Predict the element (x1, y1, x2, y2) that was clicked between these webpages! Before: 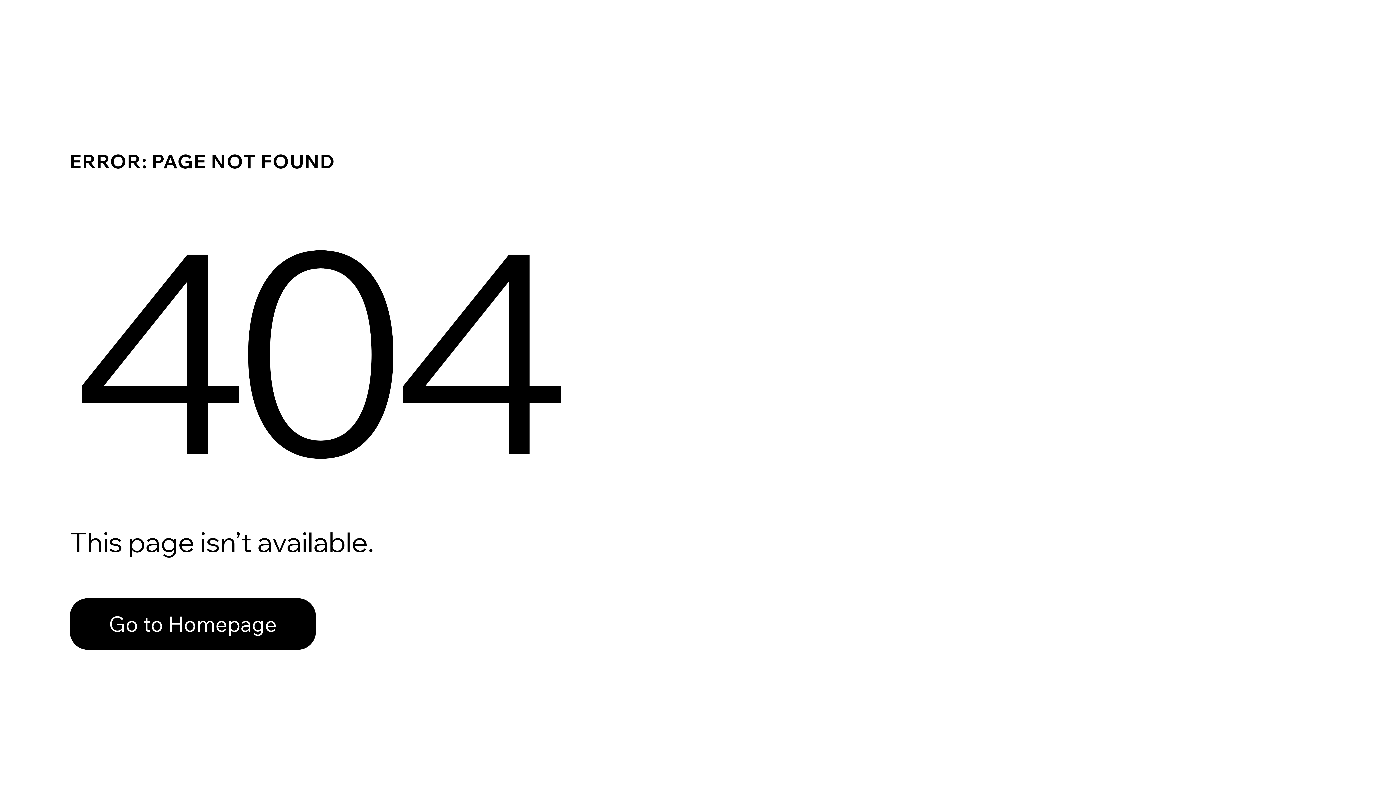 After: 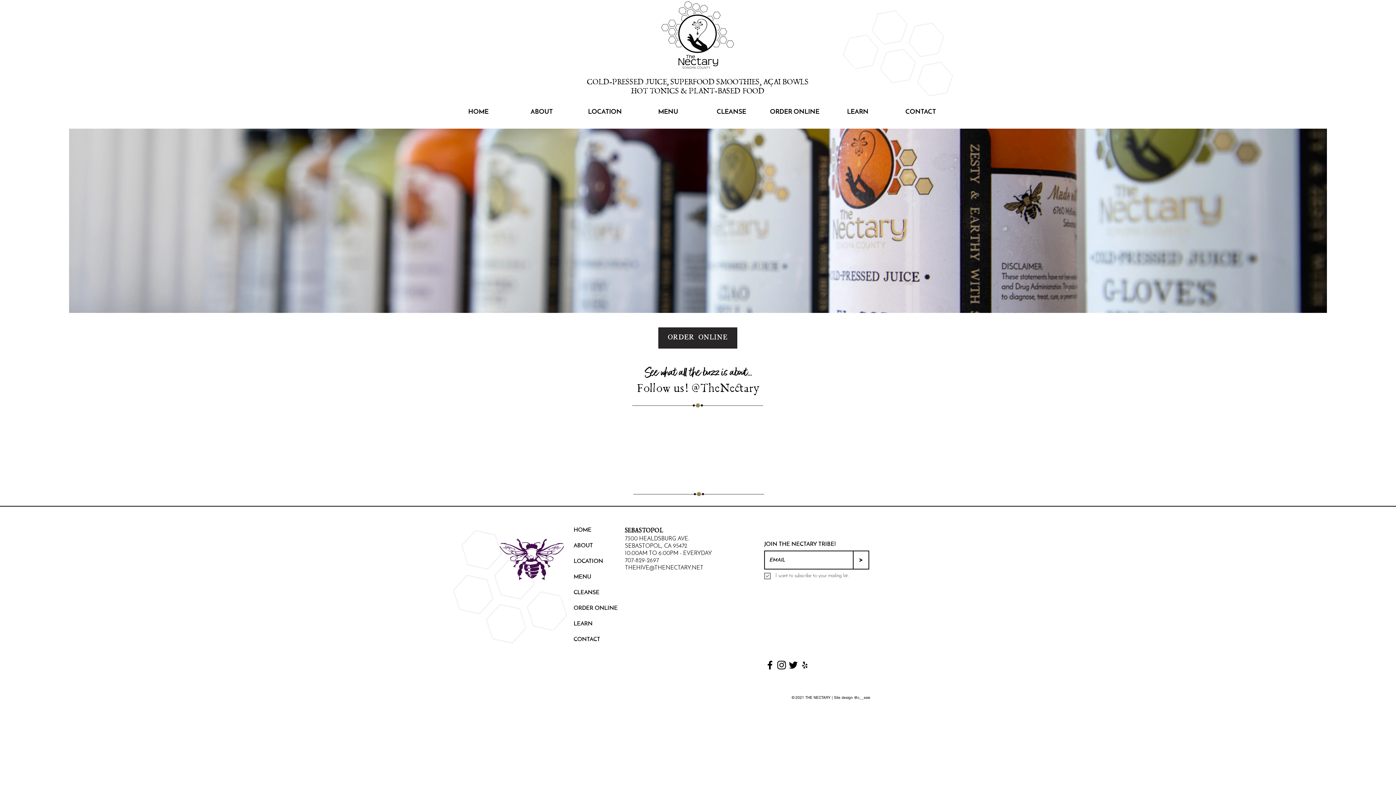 Action: bbox: (69, 598, 316, 650) label: Go to Homepage